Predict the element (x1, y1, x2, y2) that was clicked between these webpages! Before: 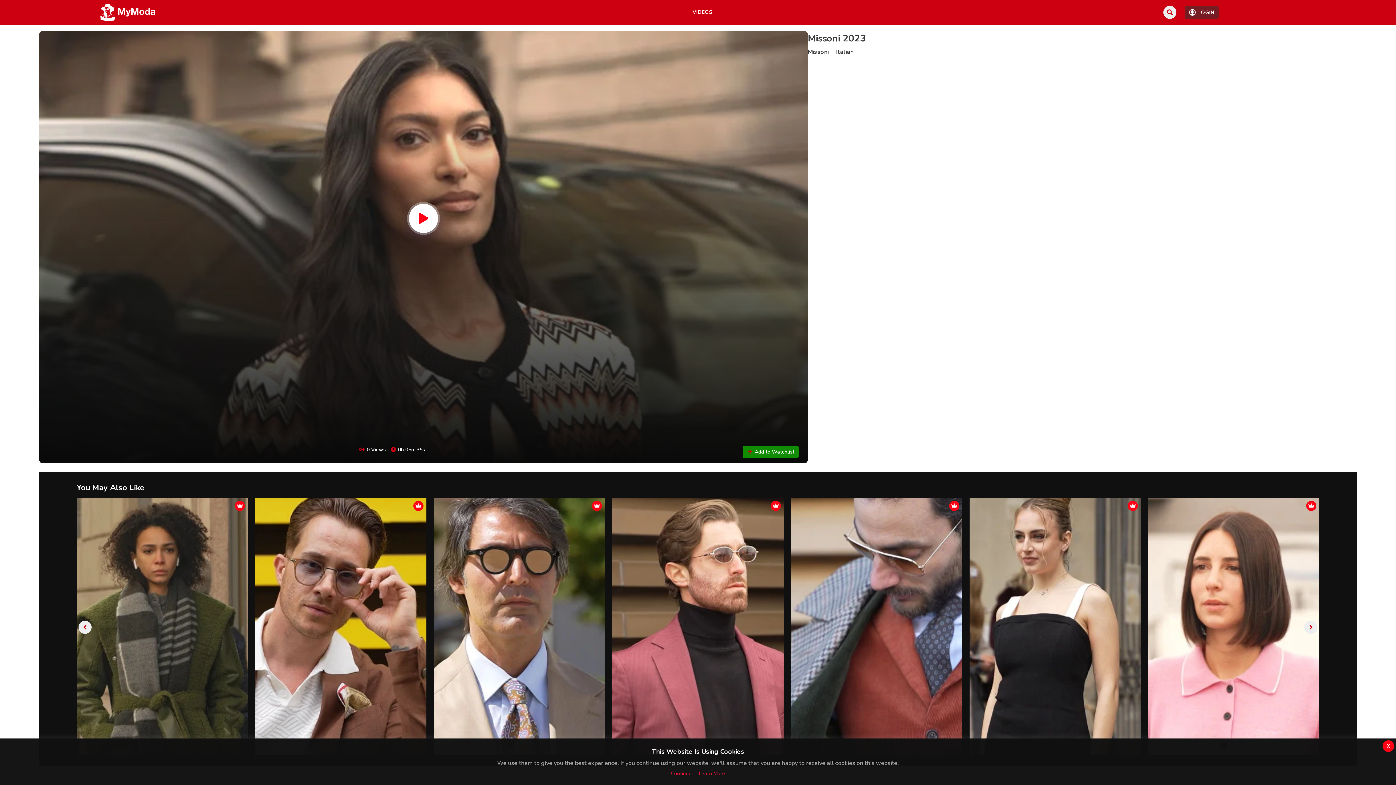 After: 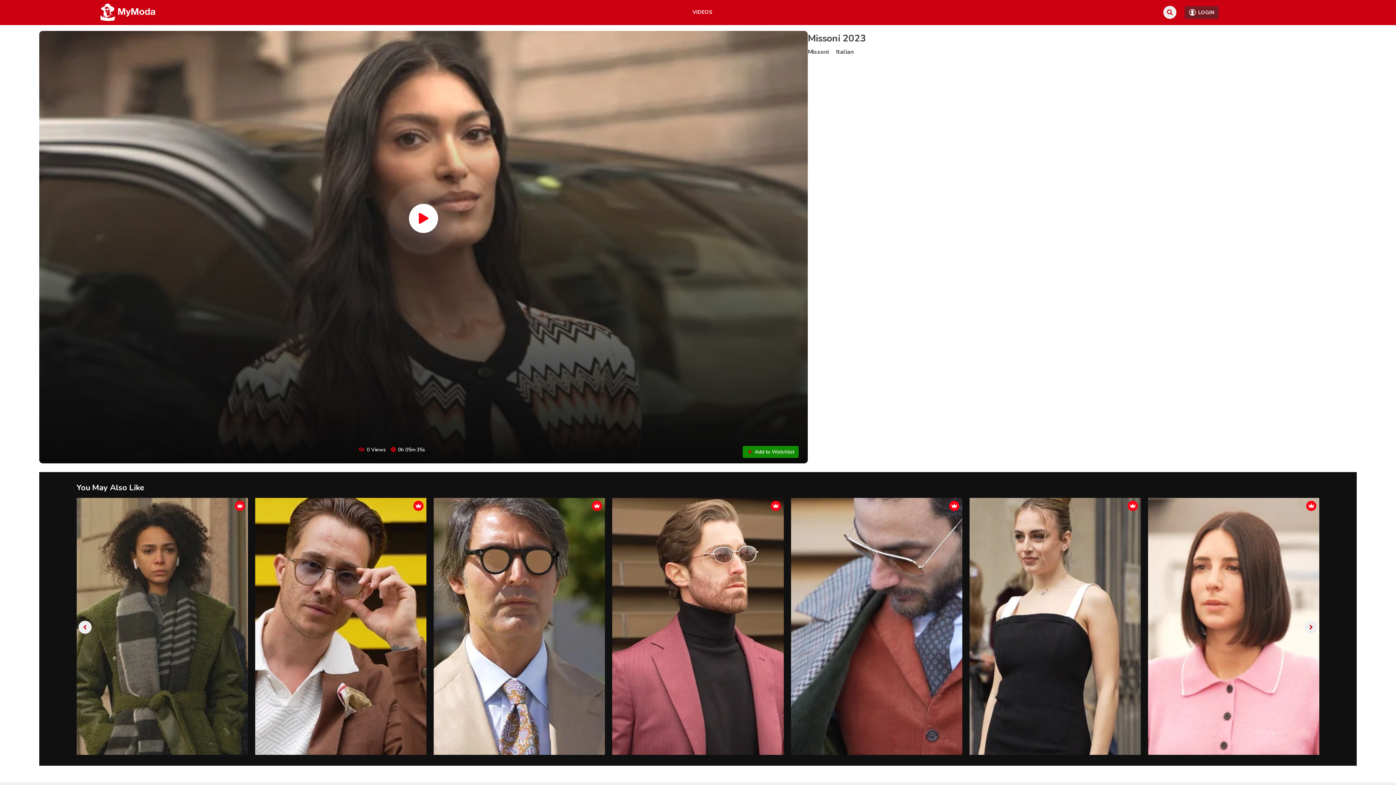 Action: bbox: (1382, 740, 1394, 752) label: x